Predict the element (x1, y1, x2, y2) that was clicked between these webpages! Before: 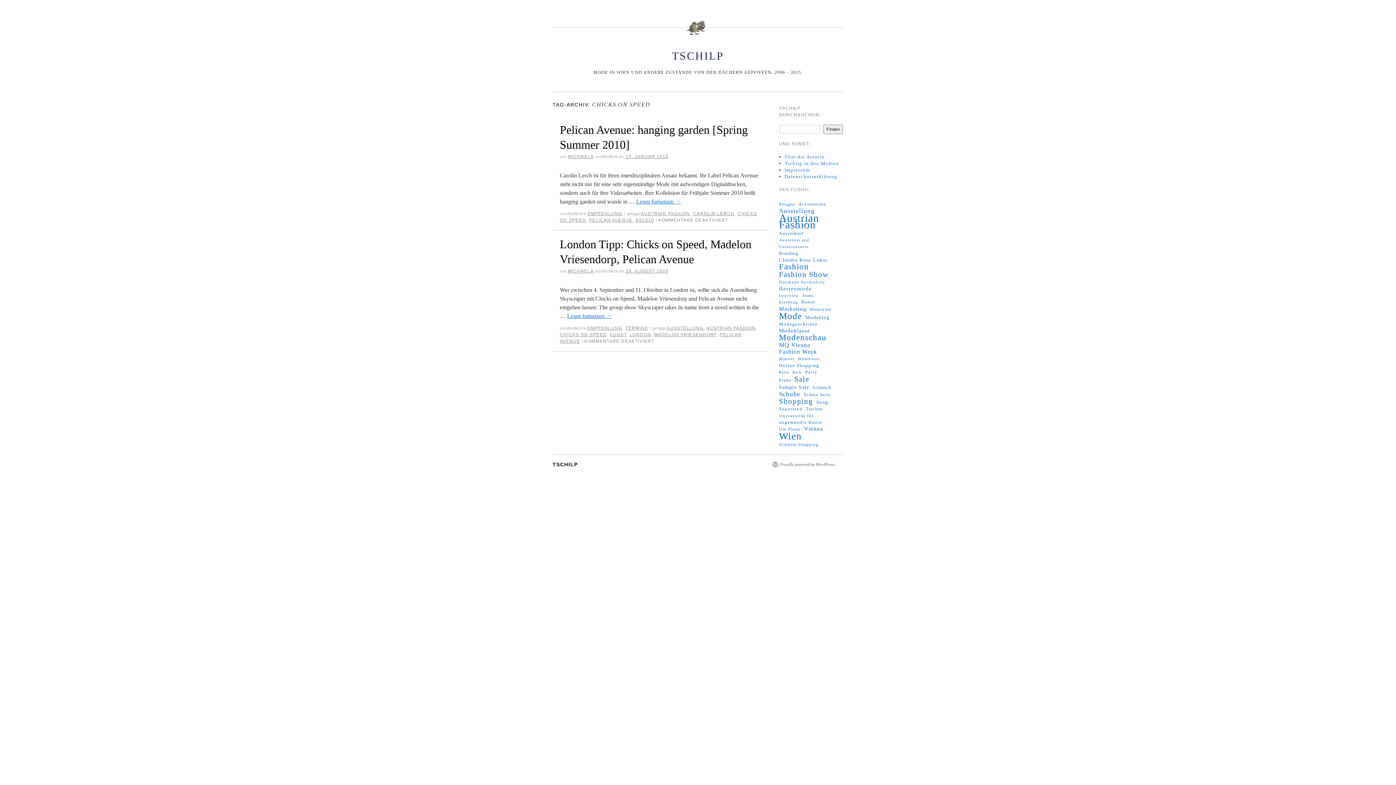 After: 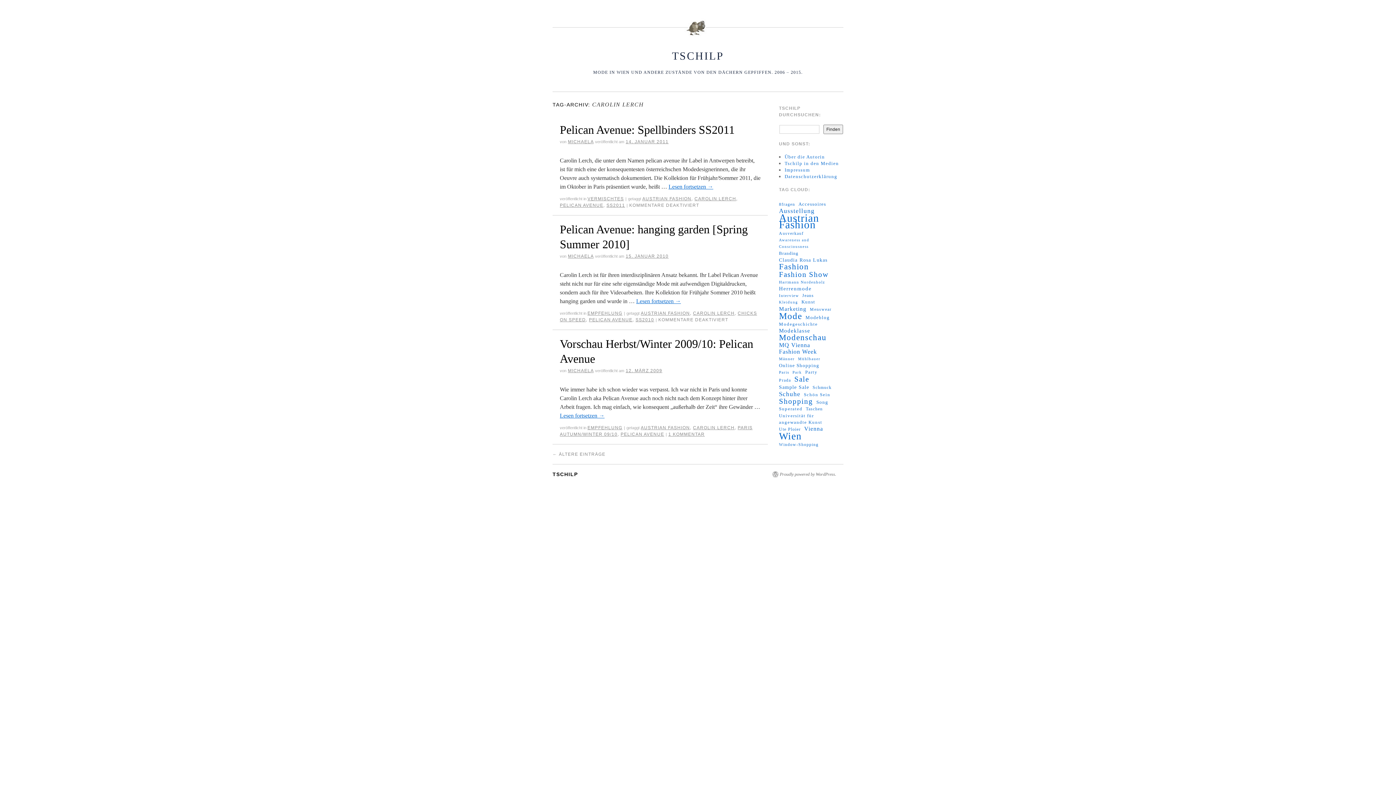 Action: bbox: (693, 211, 734, 216) label: CAROLIN LERCH